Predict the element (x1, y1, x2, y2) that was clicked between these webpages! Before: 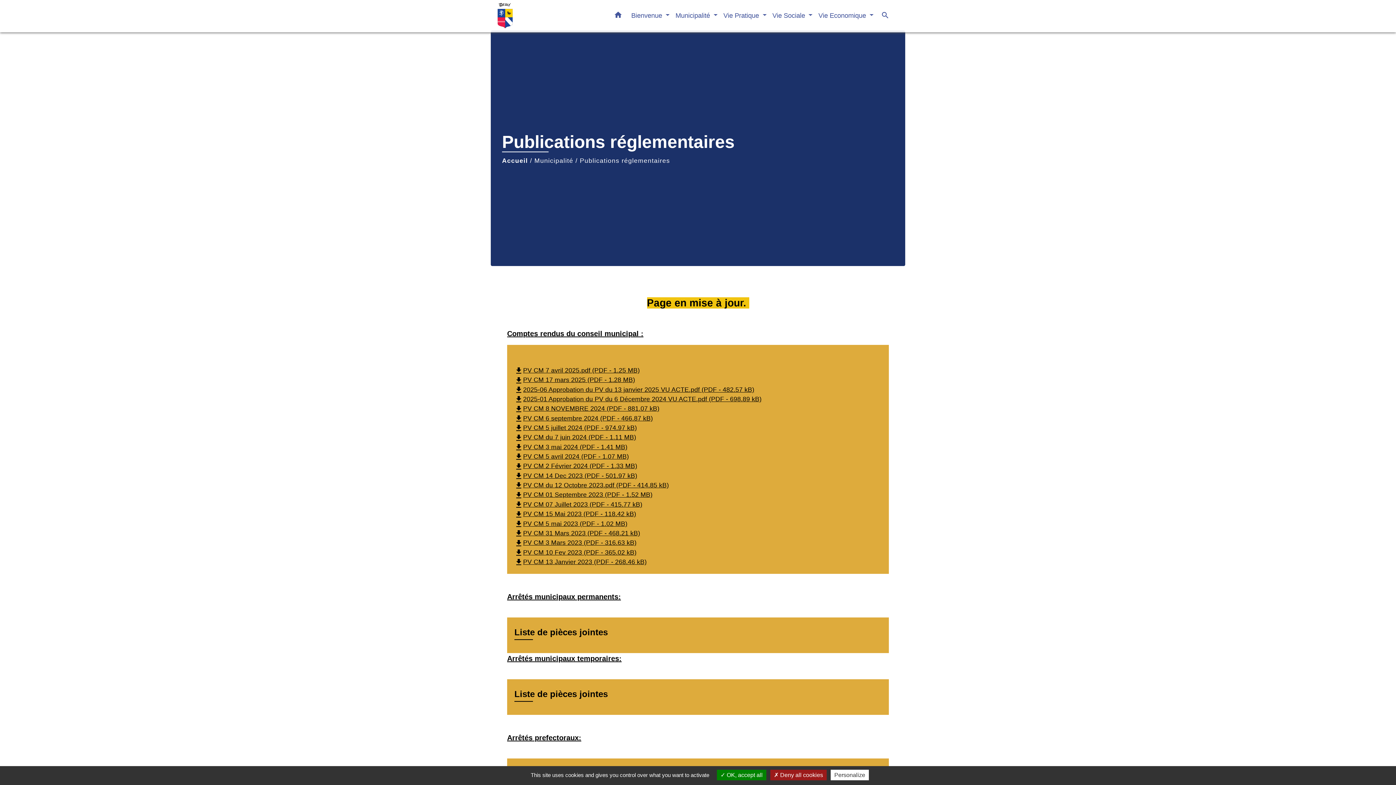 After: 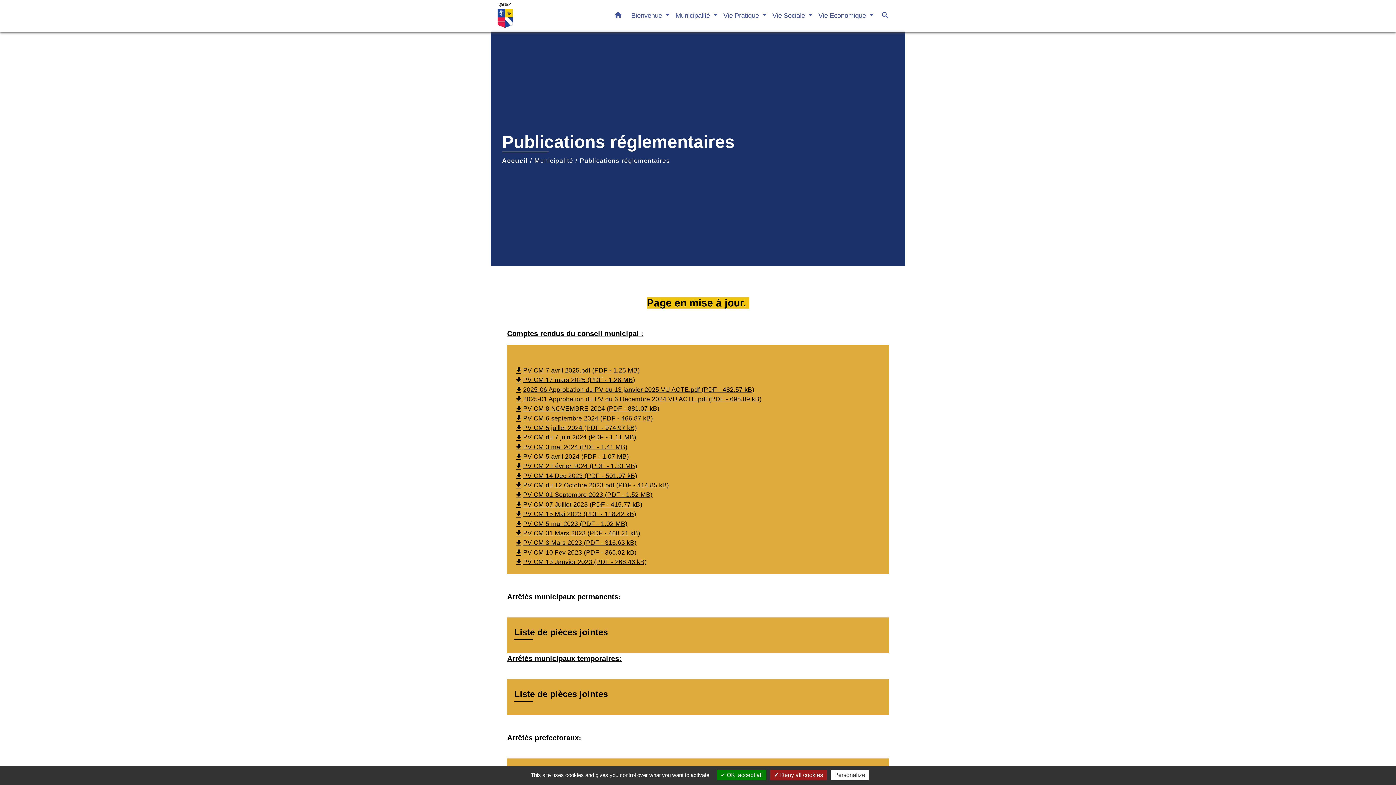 Action: bbox: (514, 548, 636, 556) label: file_downloadPV CM 10 Fev 2023 (PDF - 365.02 kB)